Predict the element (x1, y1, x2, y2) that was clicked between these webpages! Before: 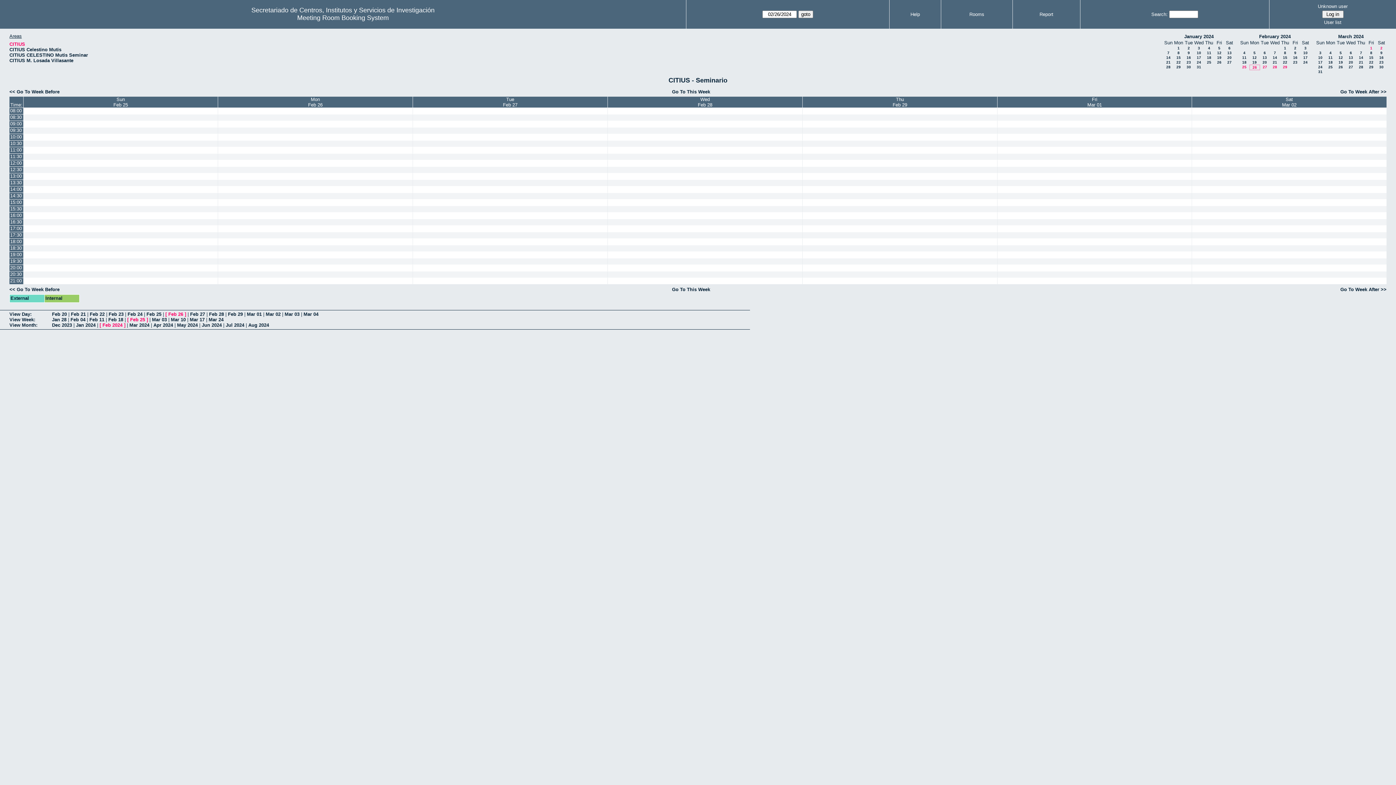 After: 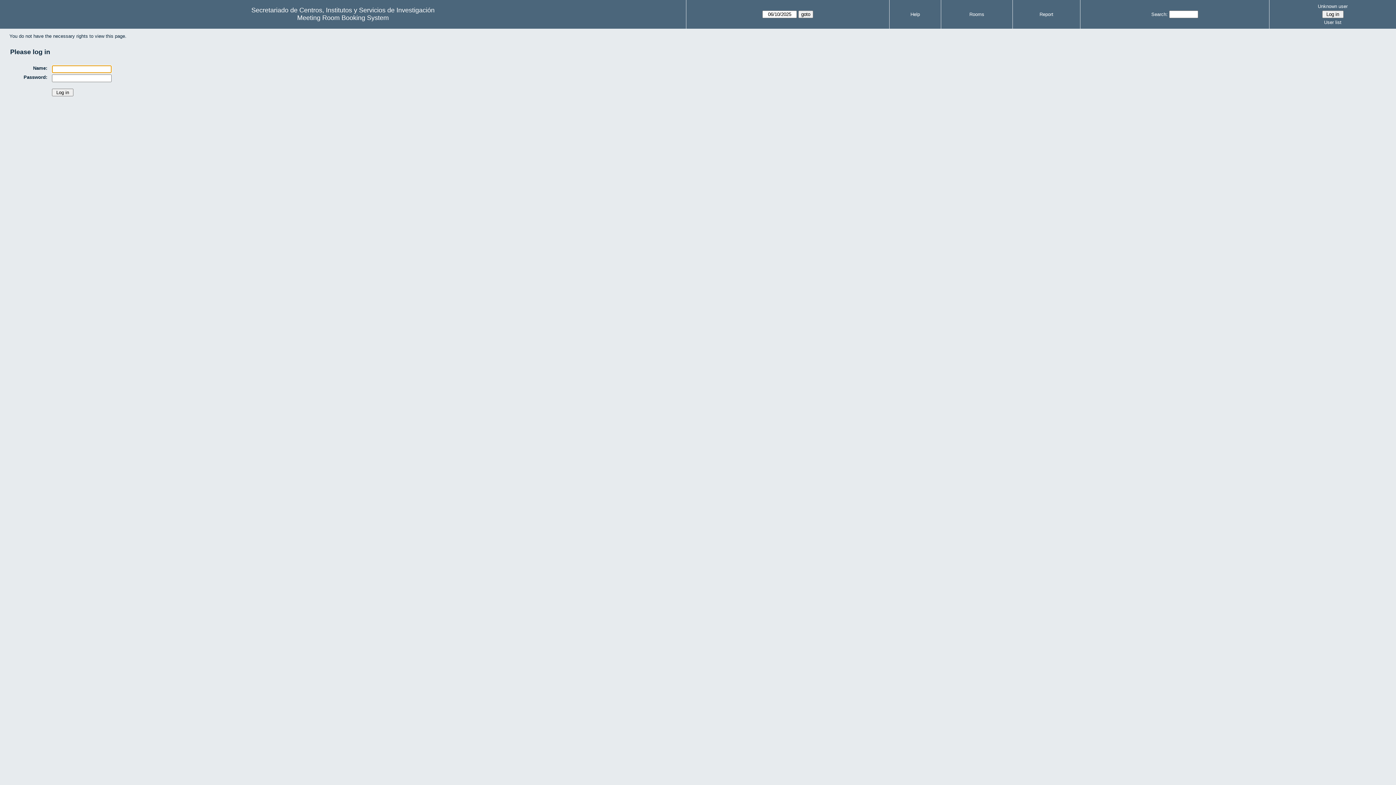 Action: bbox: (23, 160, 217, 166)